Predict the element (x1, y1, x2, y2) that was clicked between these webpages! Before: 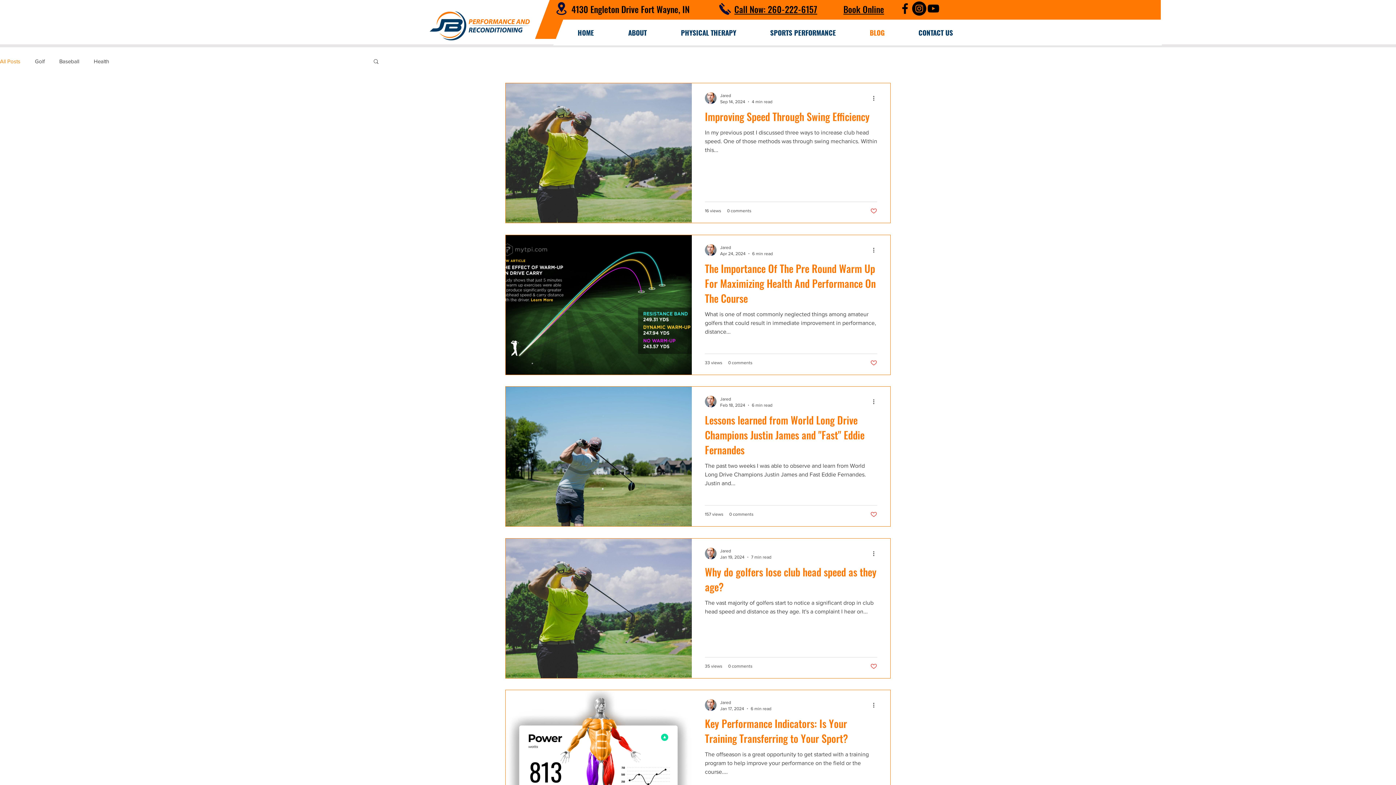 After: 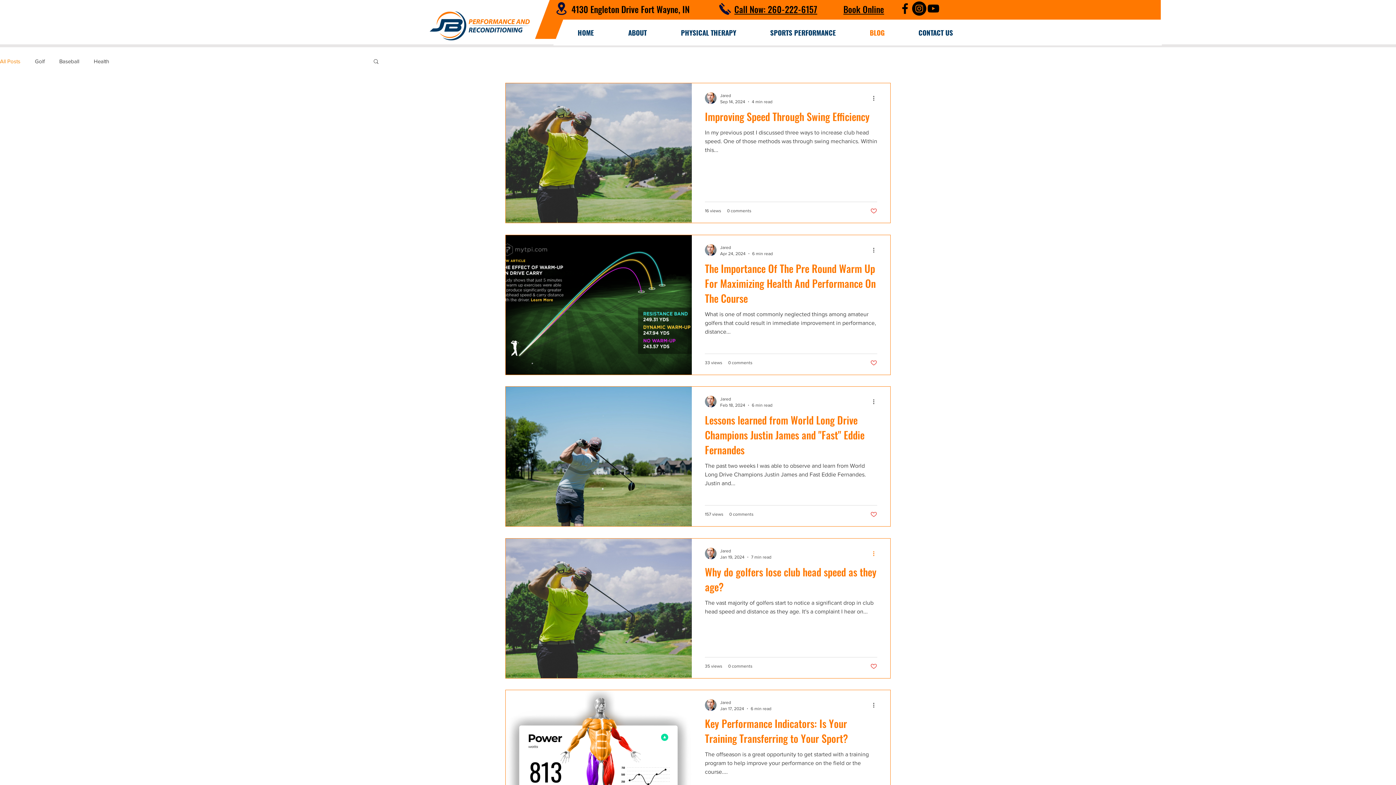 Action: bbox: (872, 549, 880, 558) label: More actions